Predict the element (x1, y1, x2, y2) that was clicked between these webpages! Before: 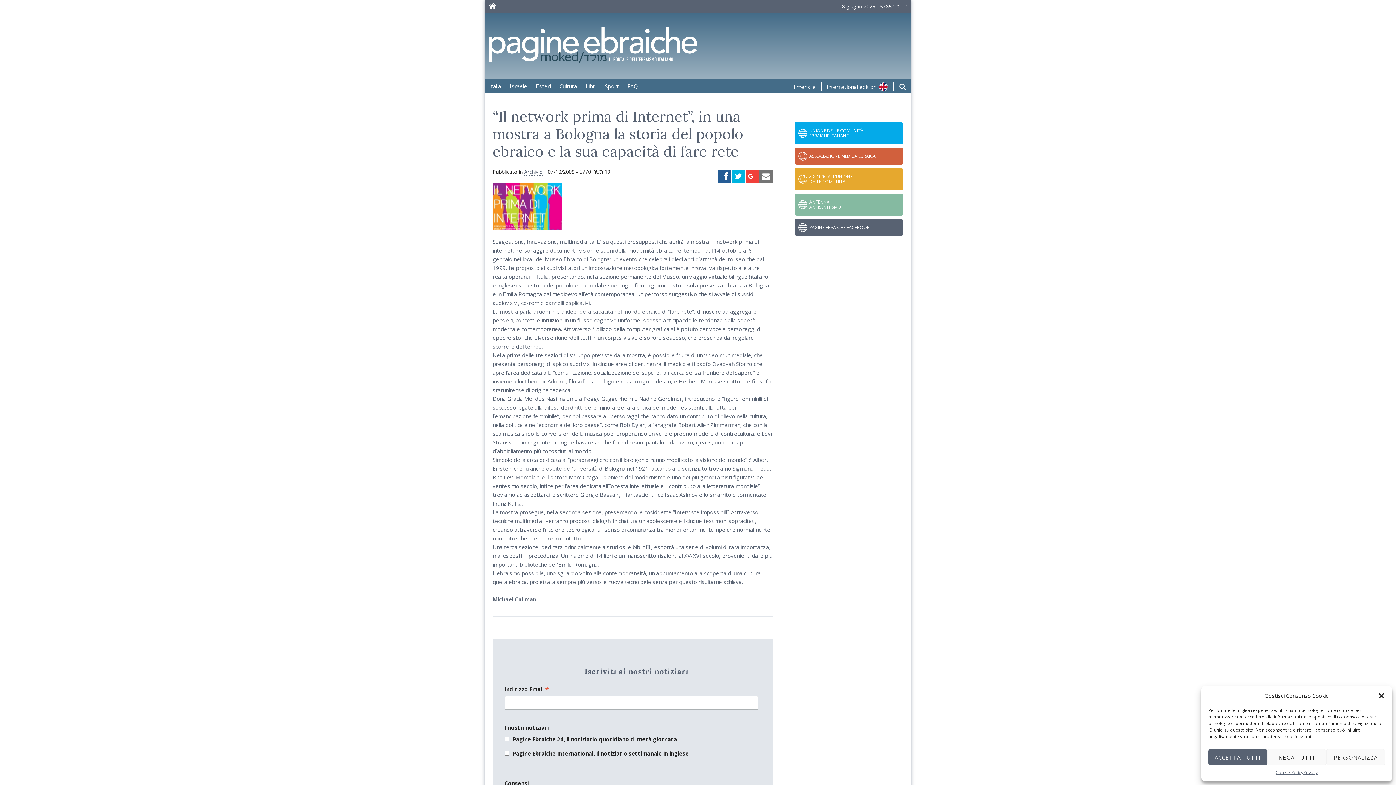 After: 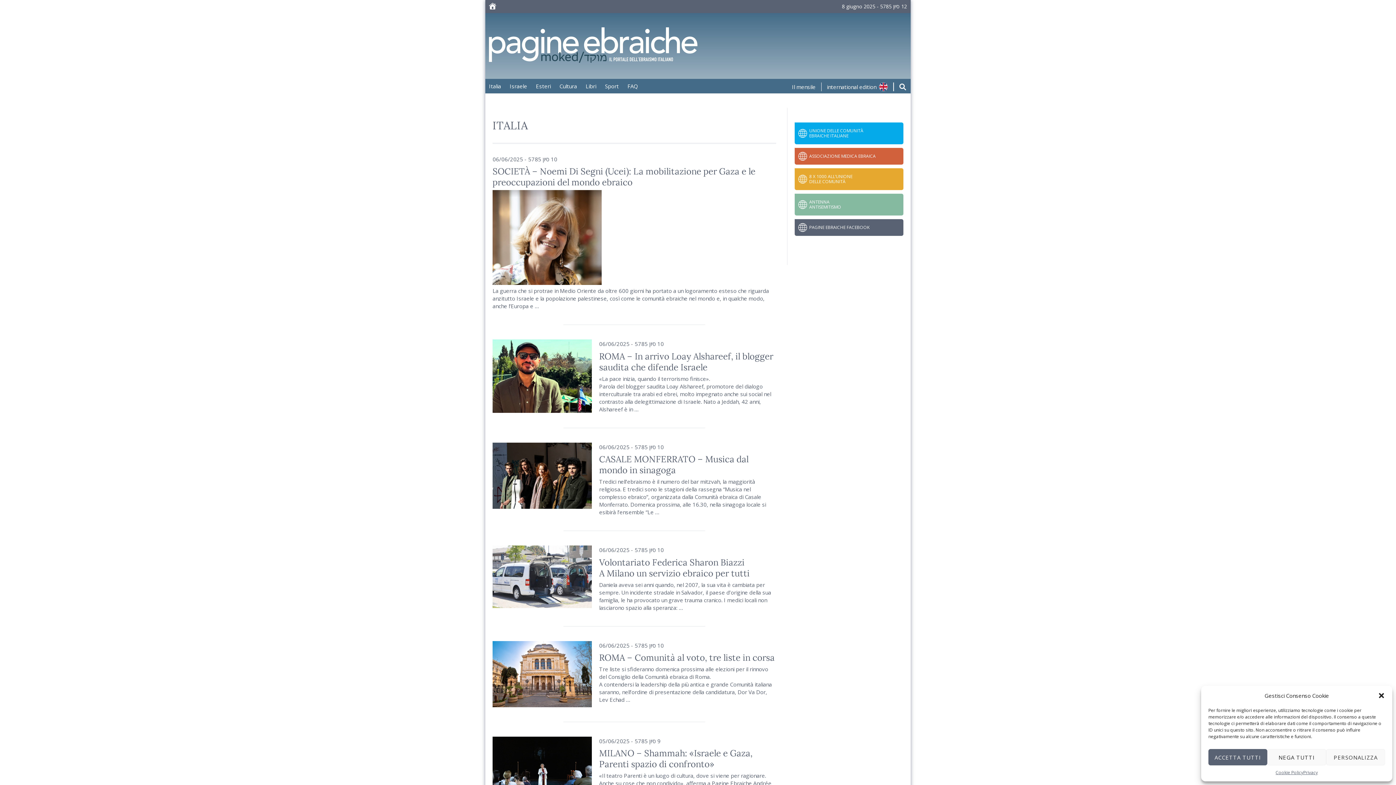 Action: label: Italia bbox: (485, 78, 504, 93)